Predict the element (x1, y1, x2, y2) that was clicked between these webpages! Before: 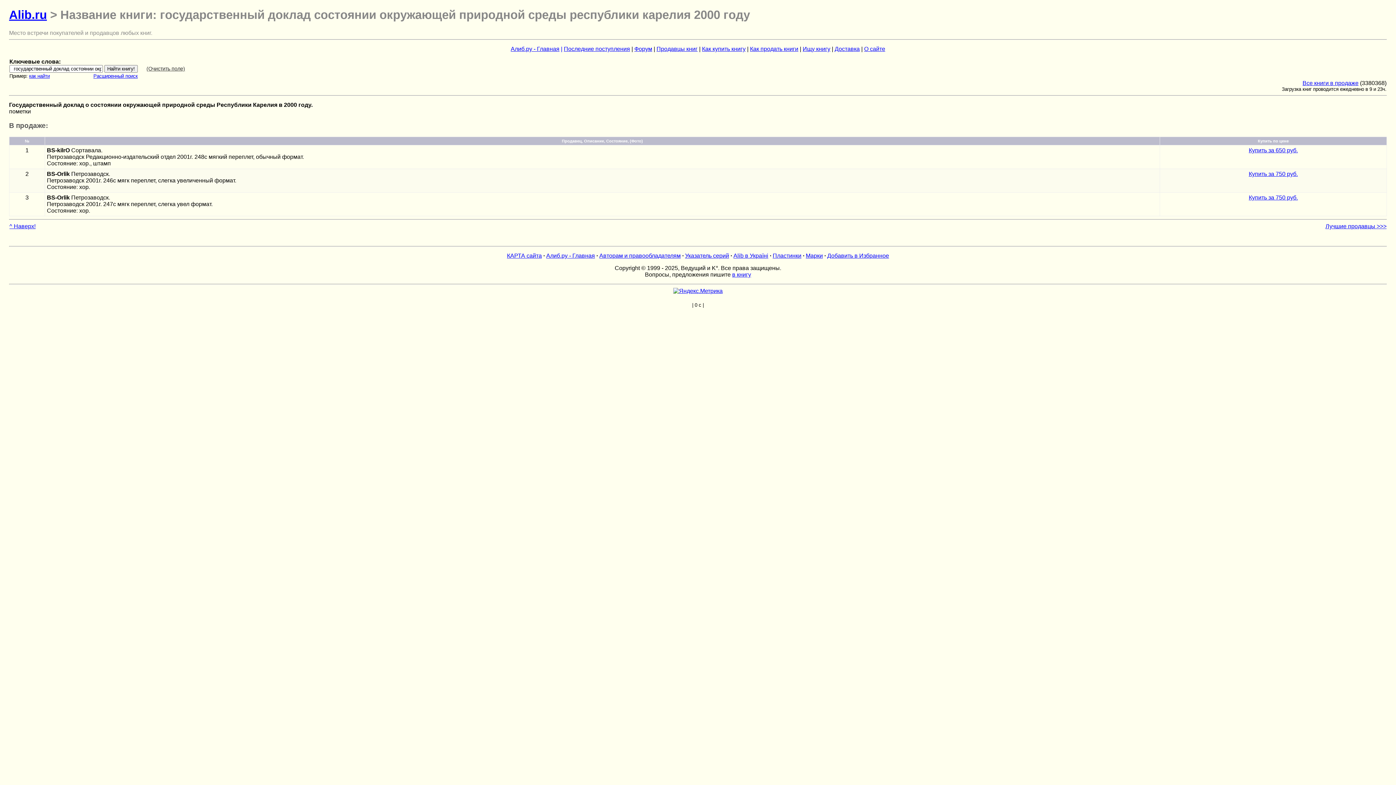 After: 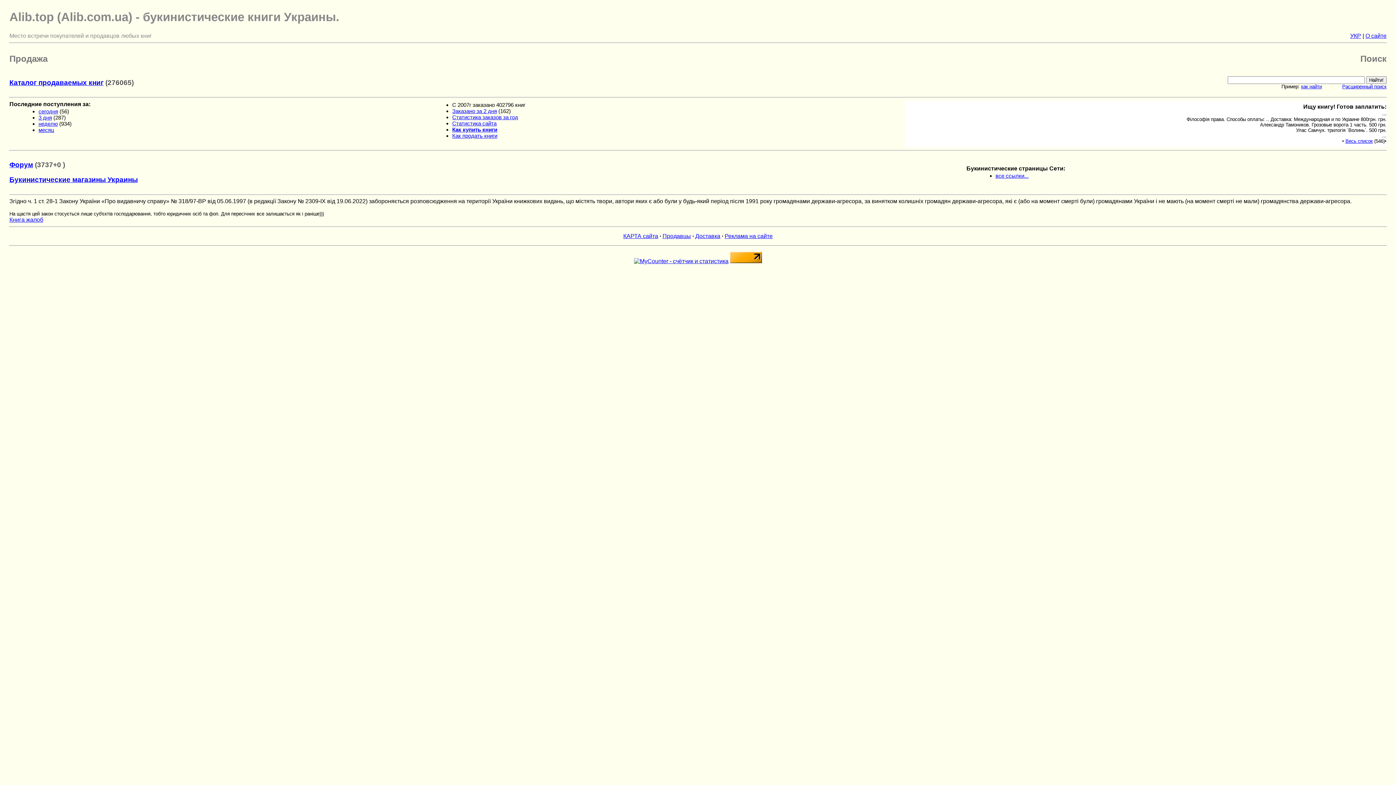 Action: label: Alib в Українi bbox: (733, 252, 768, 258)